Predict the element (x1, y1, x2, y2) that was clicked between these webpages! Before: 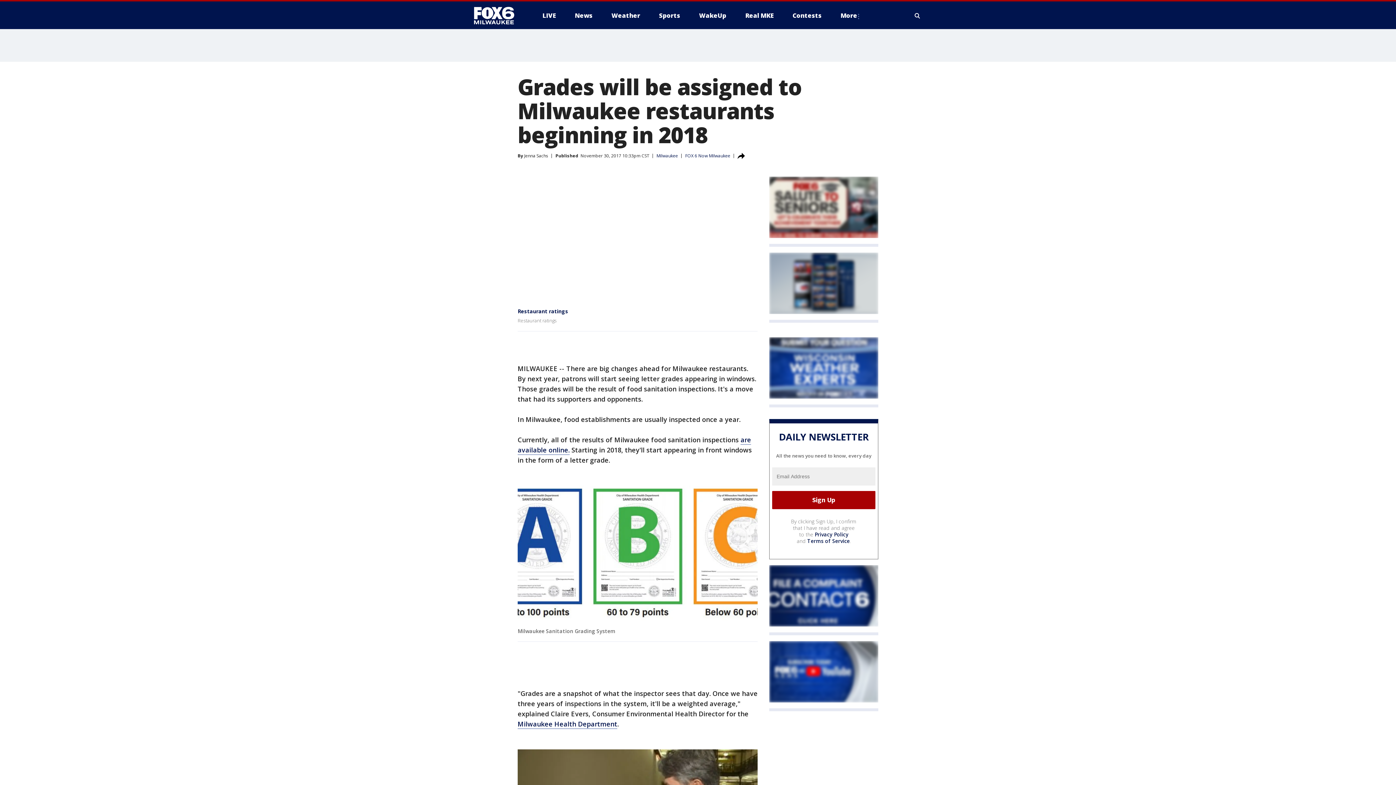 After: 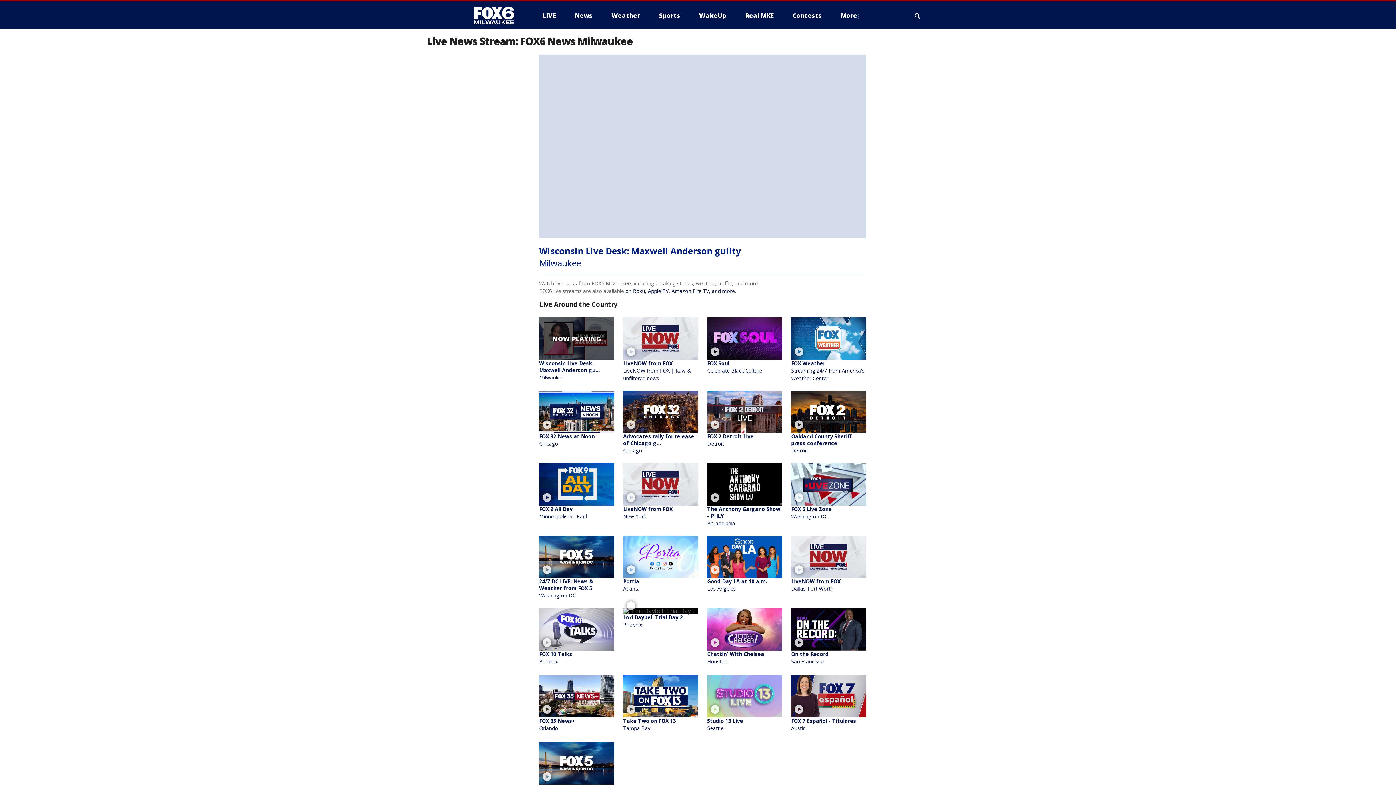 Action: bbox: (536, 9, 561, 21) label: LIVE